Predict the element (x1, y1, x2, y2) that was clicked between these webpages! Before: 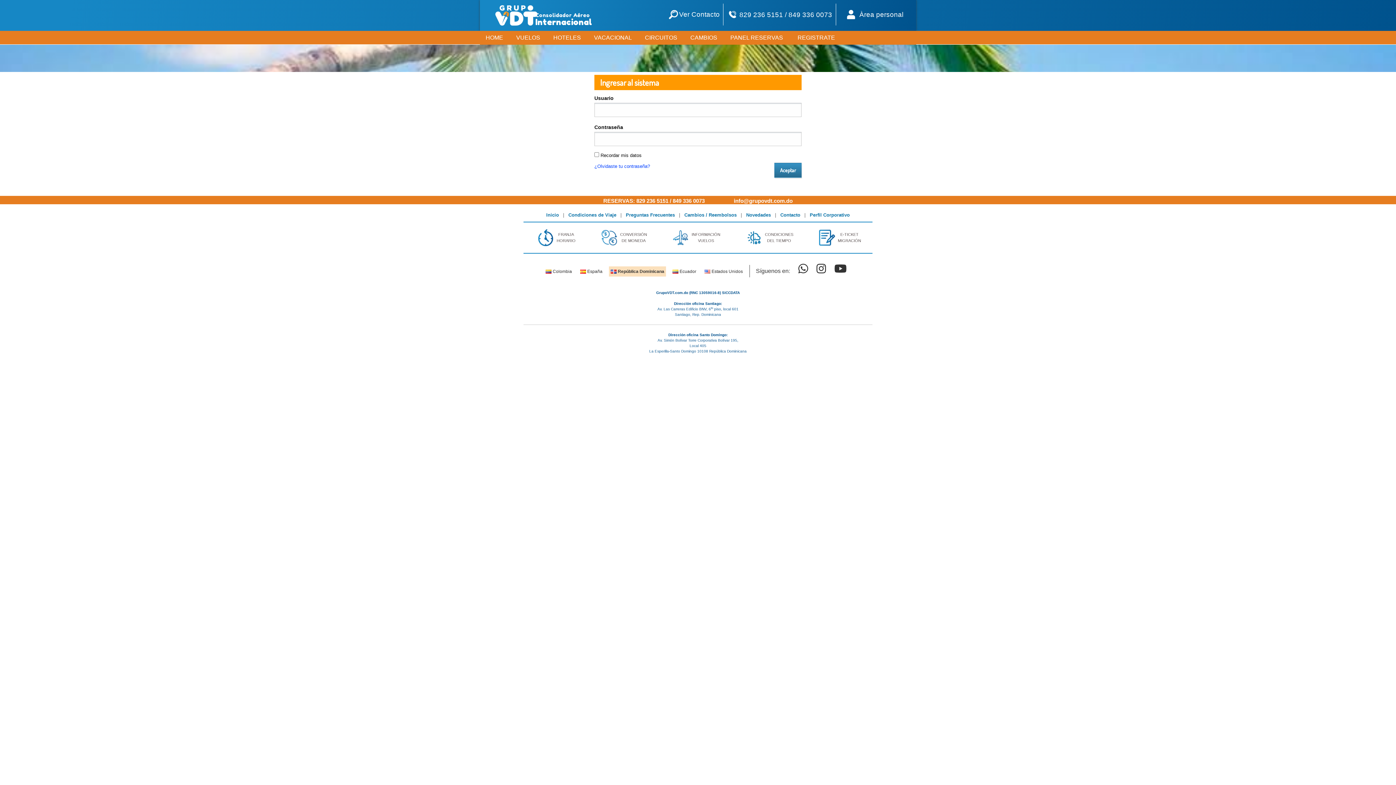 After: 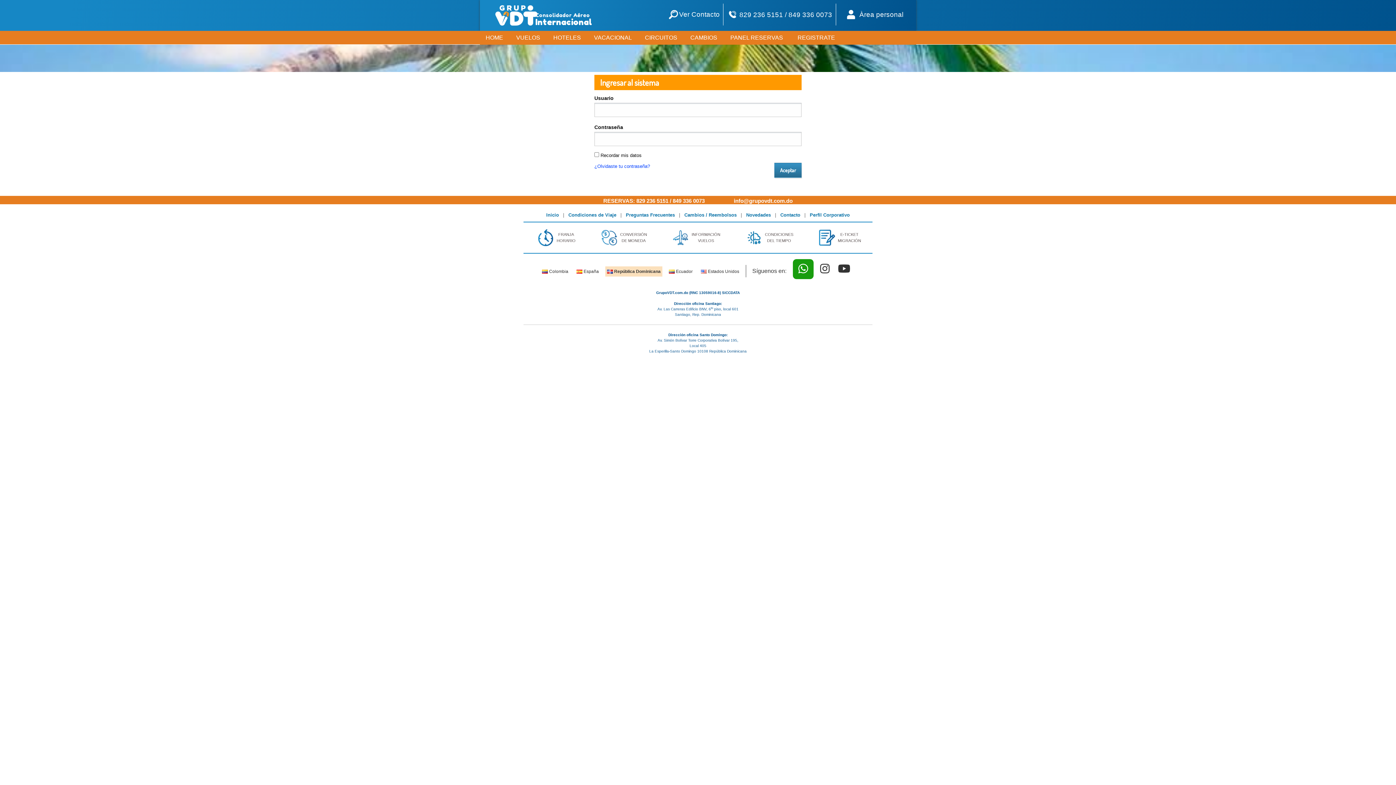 Action: bbox: (796, 259, 810, 279)